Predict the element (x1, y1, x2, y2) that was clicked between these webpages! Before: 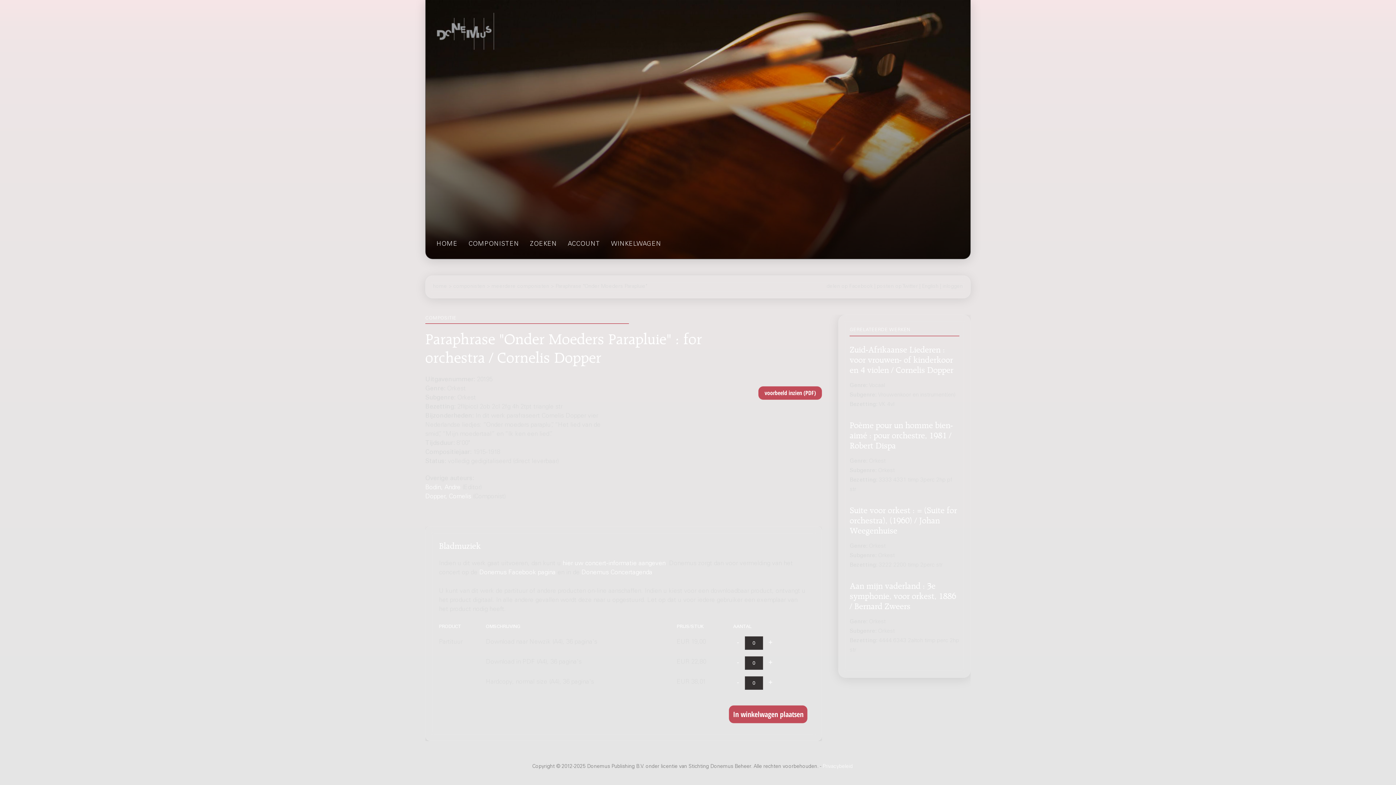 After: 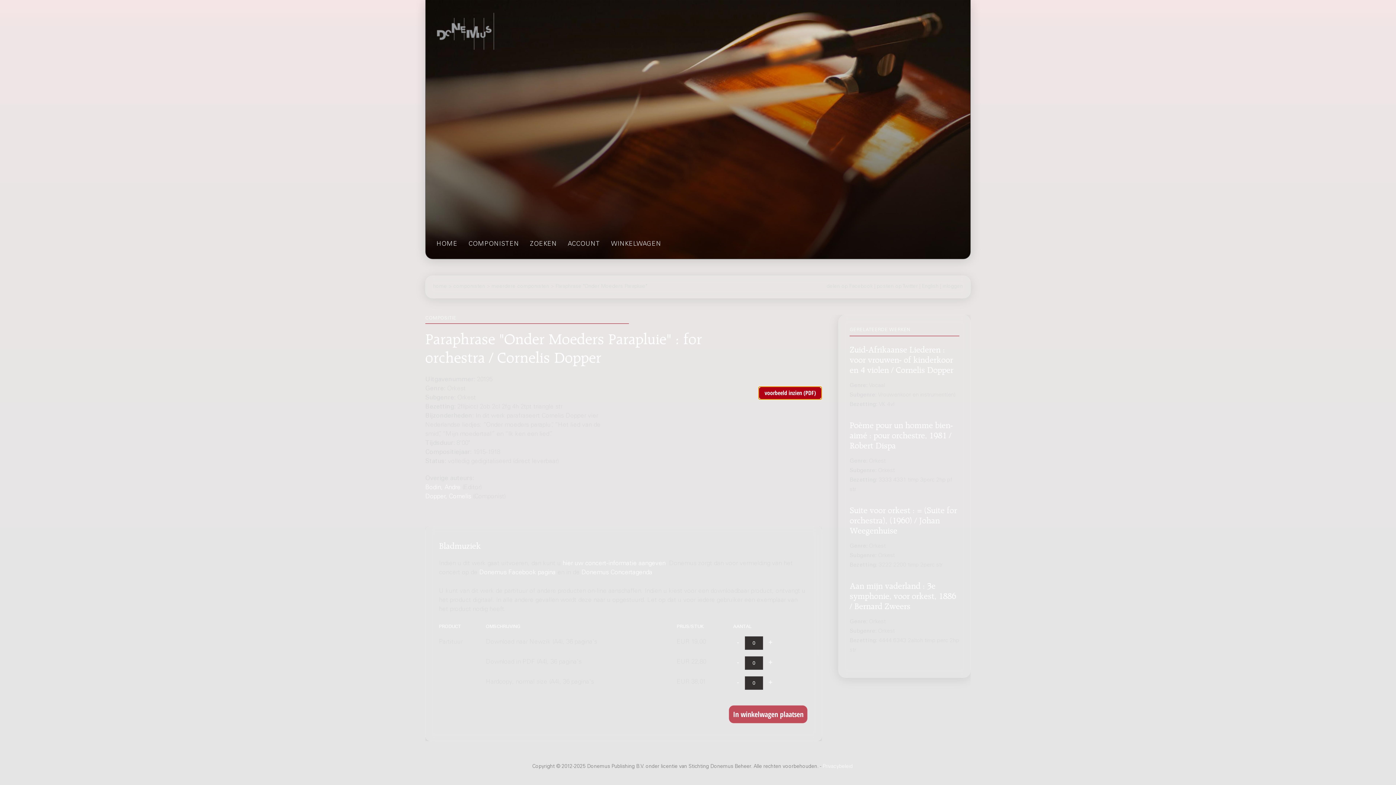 Action: bbox: (758, 386, 822, 399)